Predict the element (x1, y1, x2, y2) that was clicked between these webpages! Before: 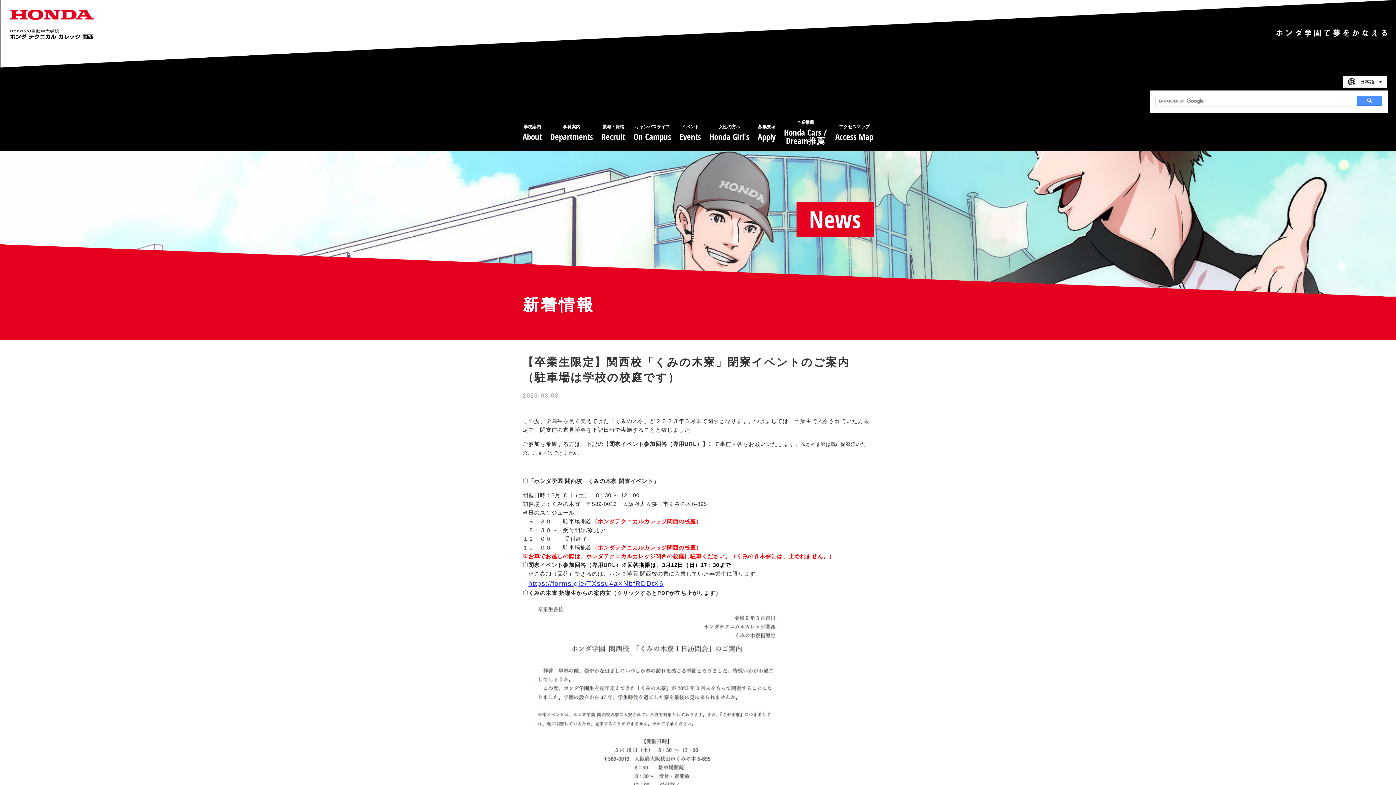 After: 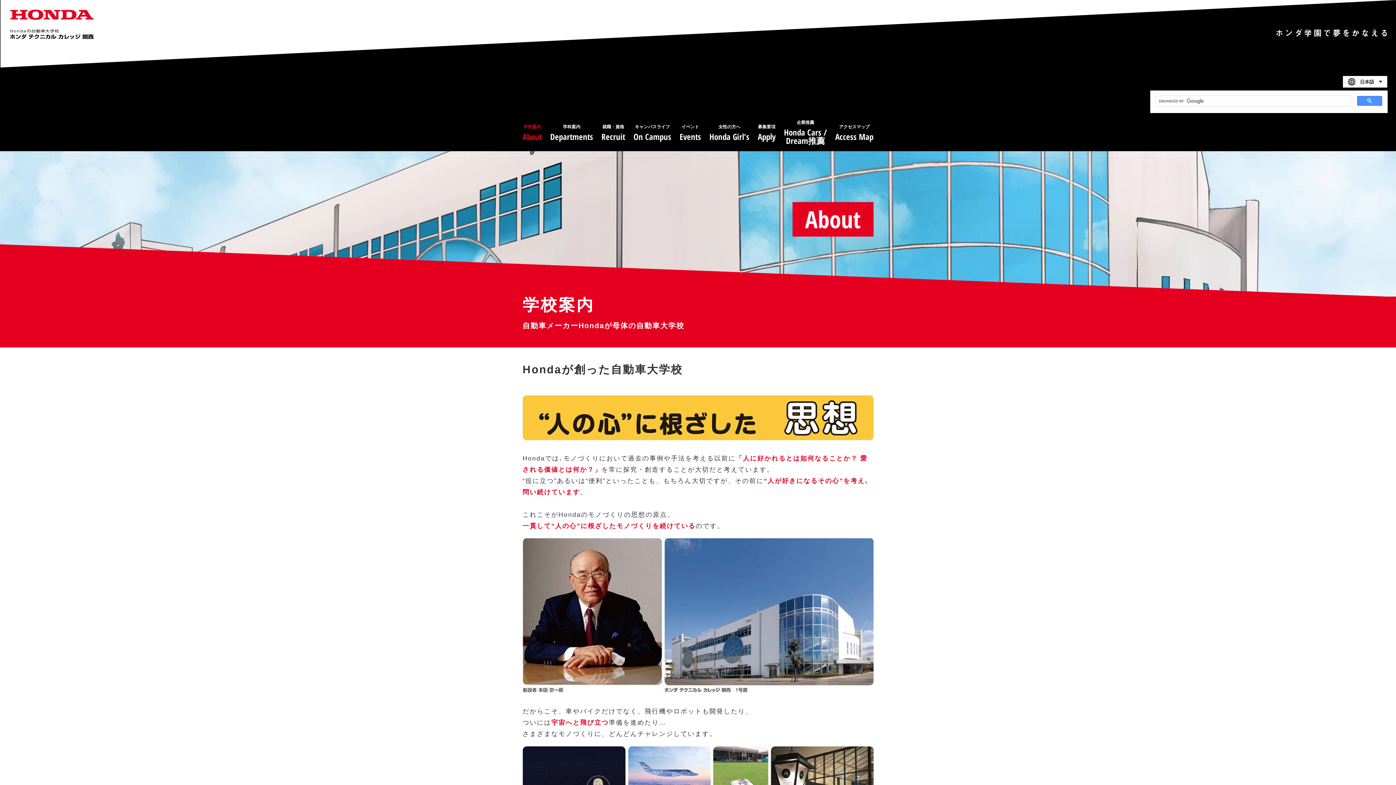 Action: label: 学校案内
About bbox: (522, 117, 542, 147)